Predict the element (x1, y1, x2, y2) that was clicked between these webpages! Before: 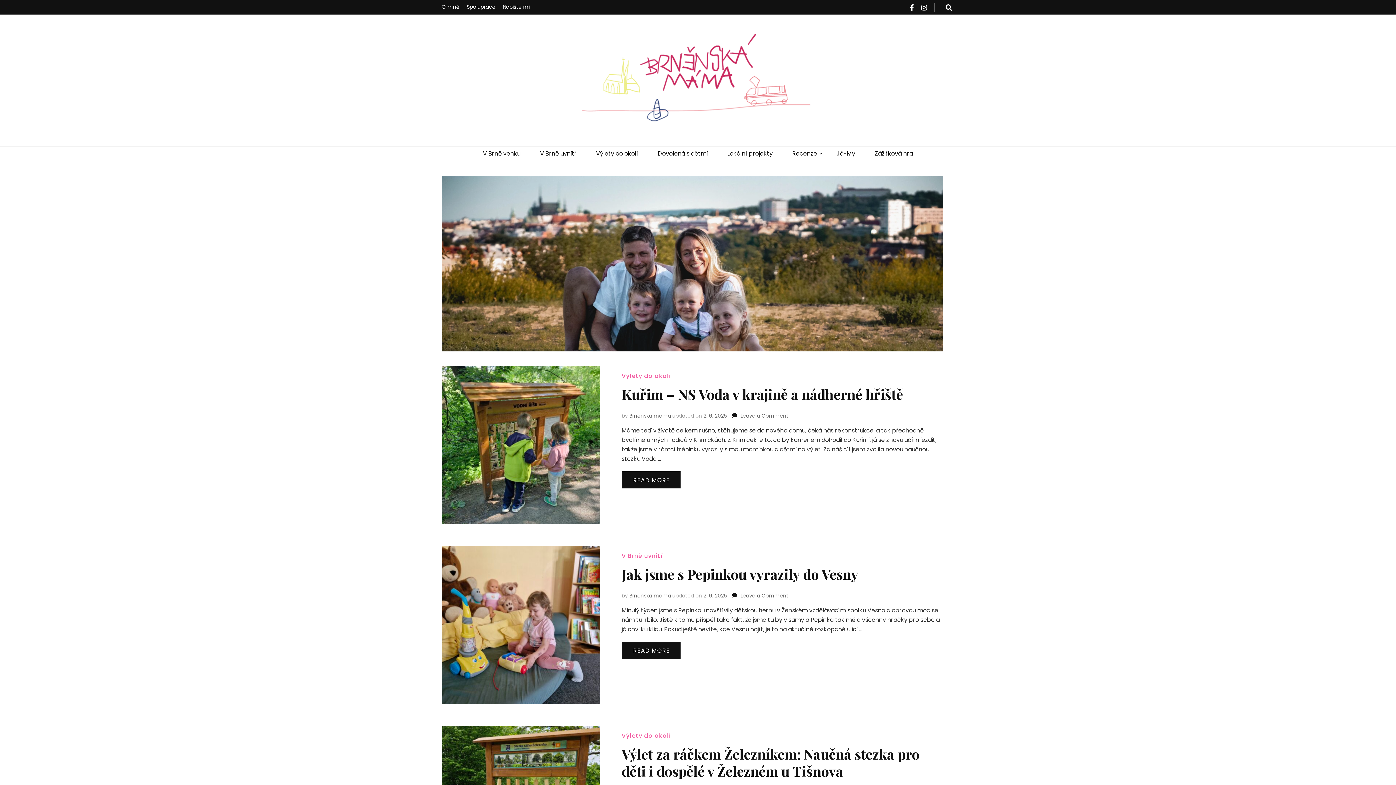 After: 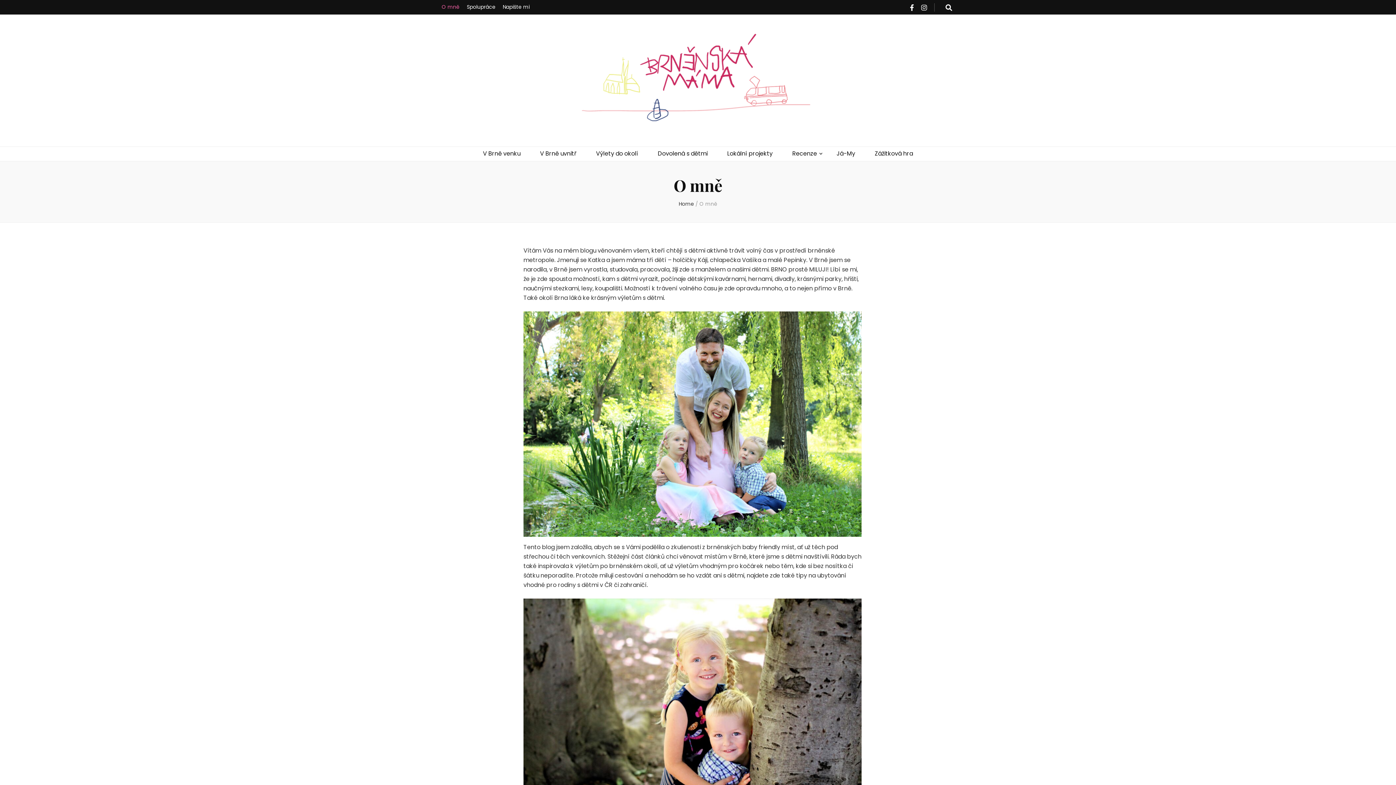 Action: bbox: (441, 0, 459, 14) label: O mně